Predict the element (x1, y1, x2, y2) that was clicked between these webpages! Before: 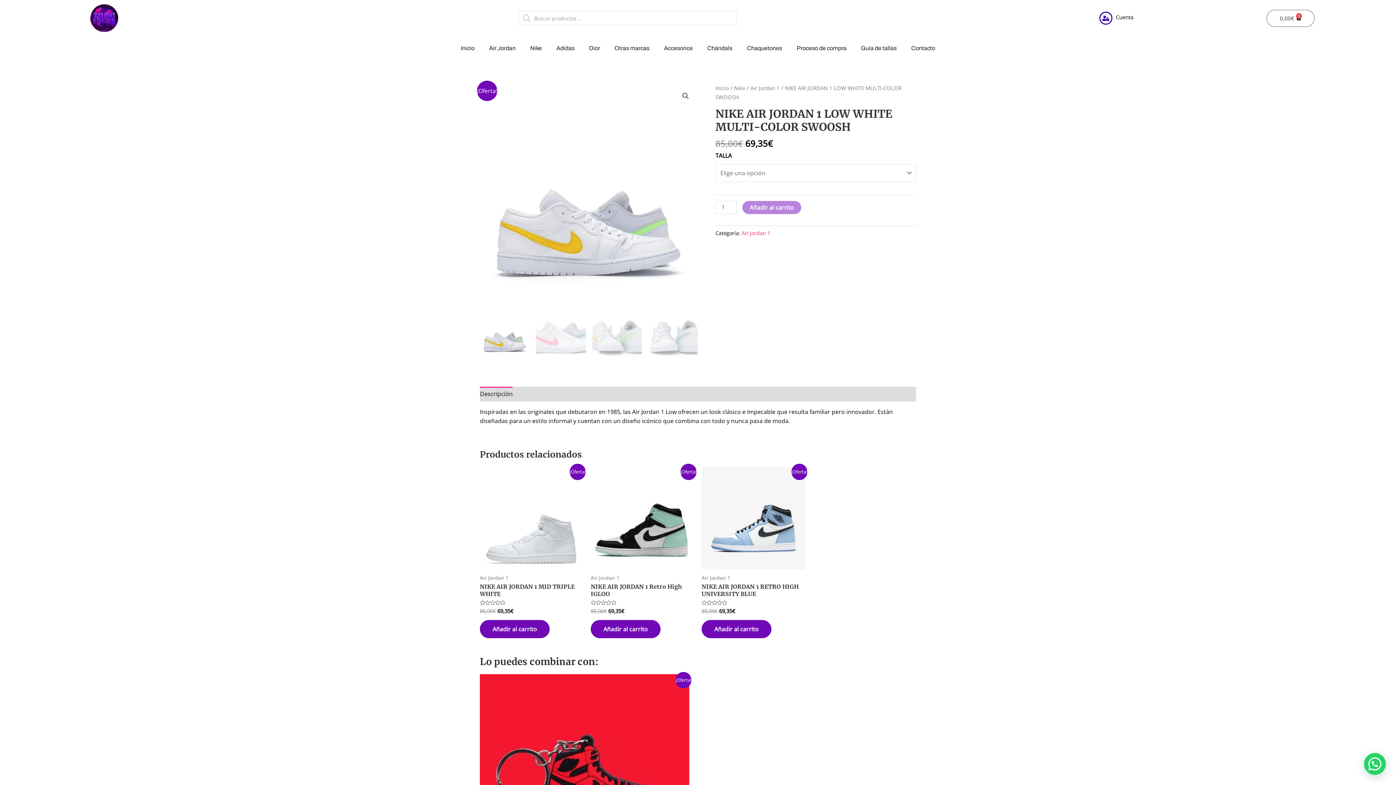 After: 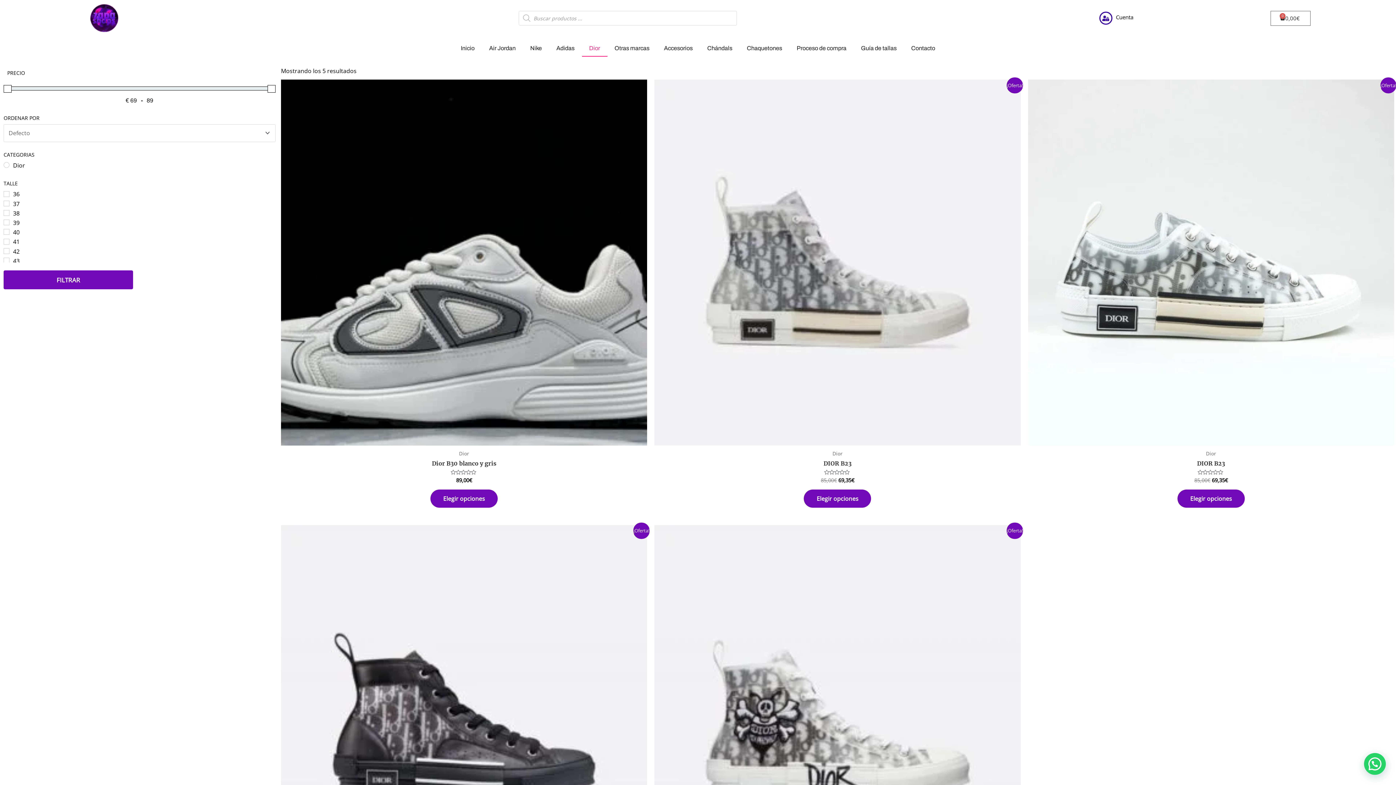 Action: bbox: (582, 40, 607, 56) label: Dior